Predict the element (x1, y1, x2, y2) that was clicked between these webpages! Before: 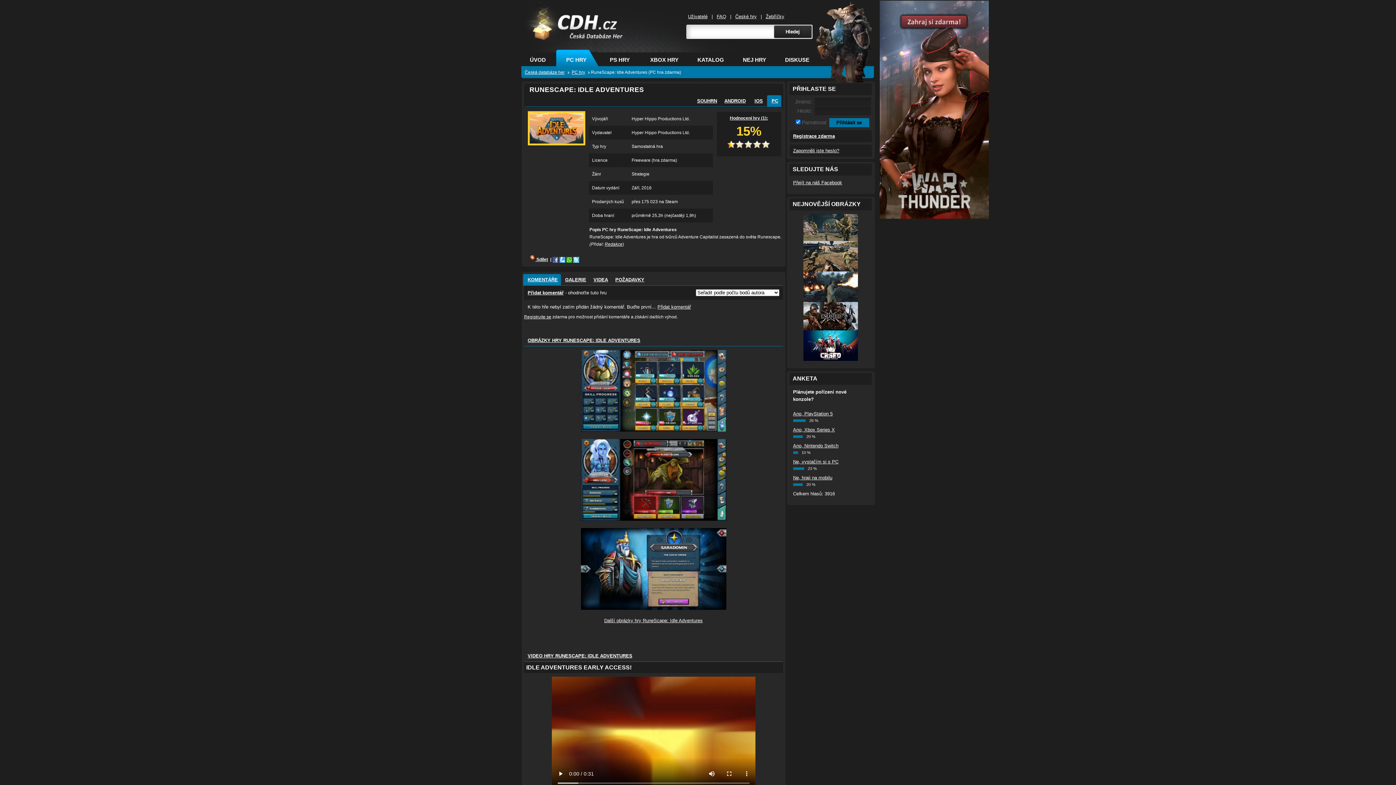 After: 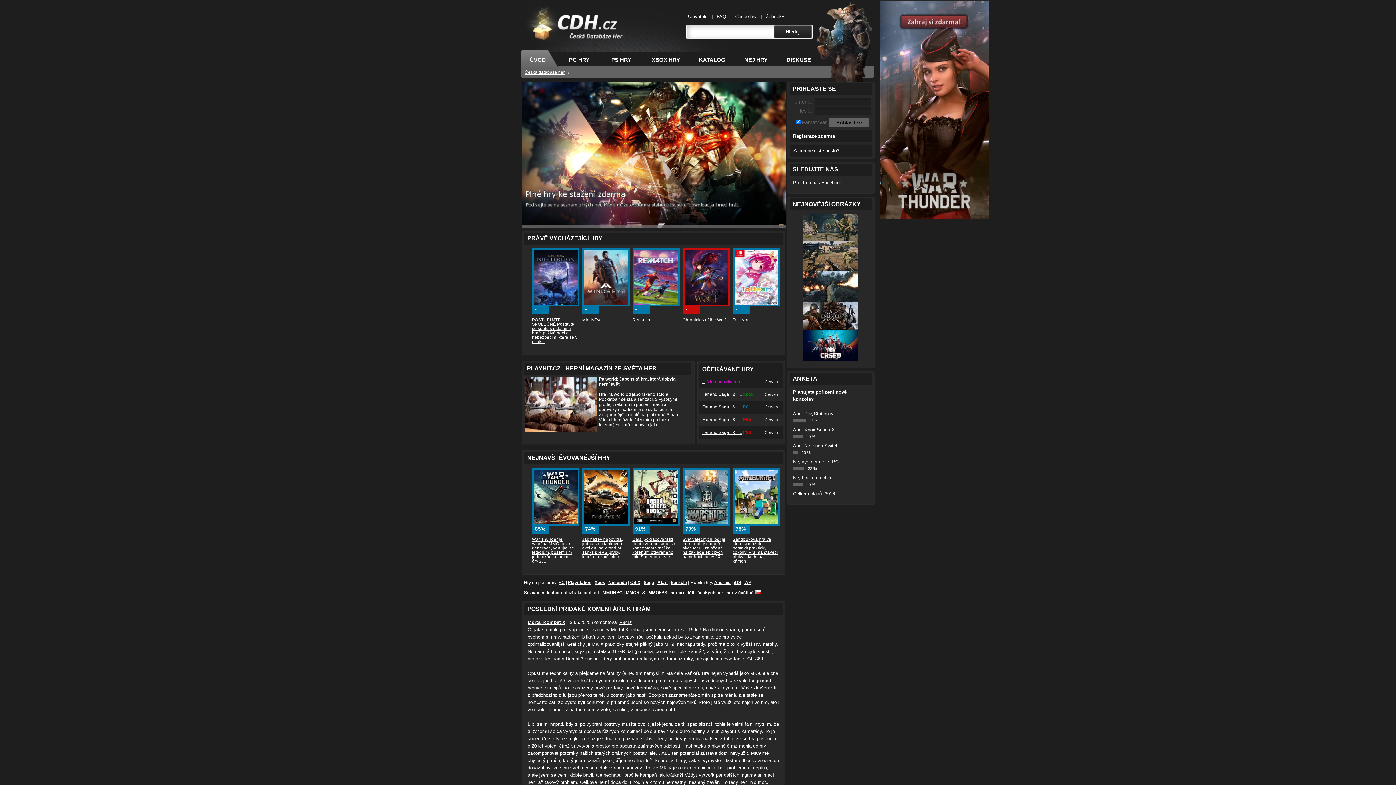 Action: bbox: (521, 0, 624, 61) label: CDH.cz - hry na PC, PS, XBOX - Česká databáze her